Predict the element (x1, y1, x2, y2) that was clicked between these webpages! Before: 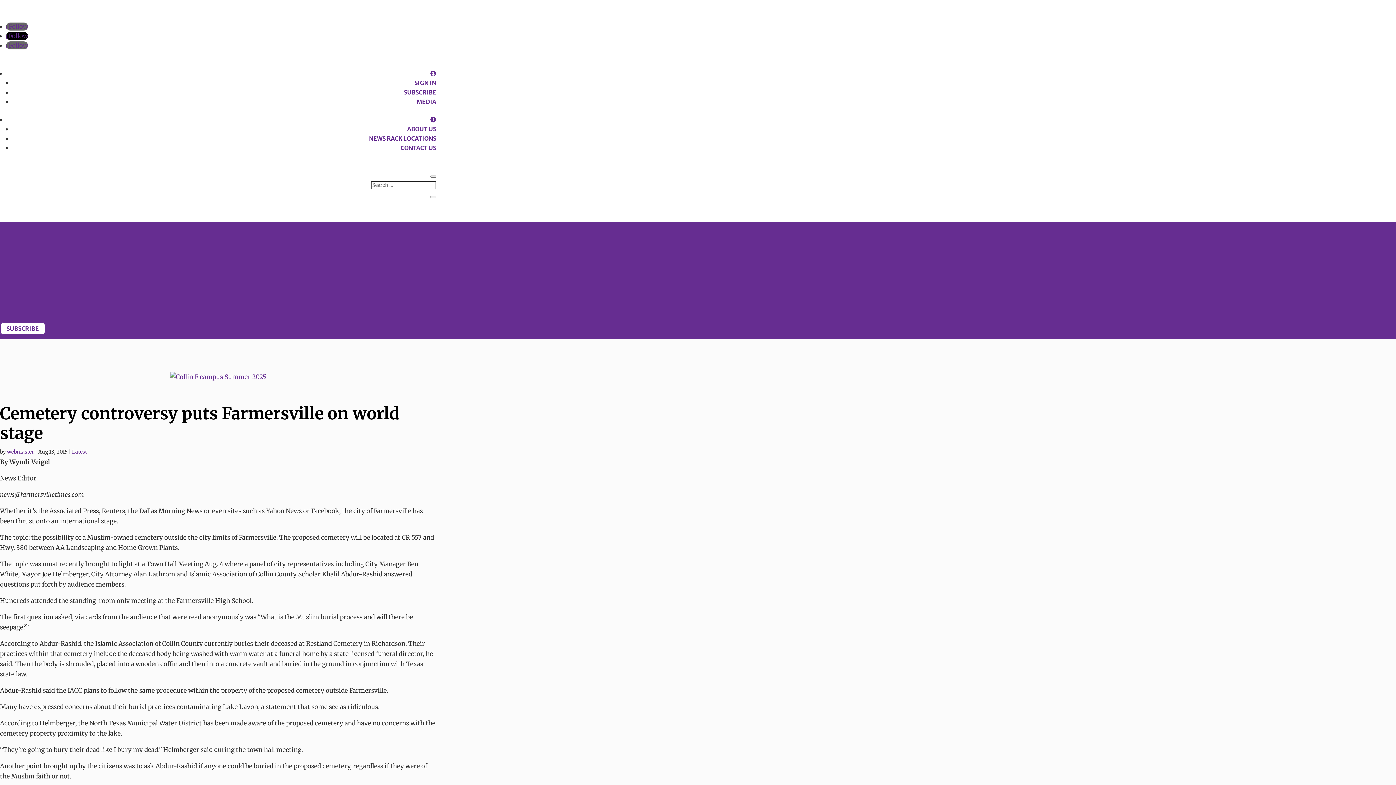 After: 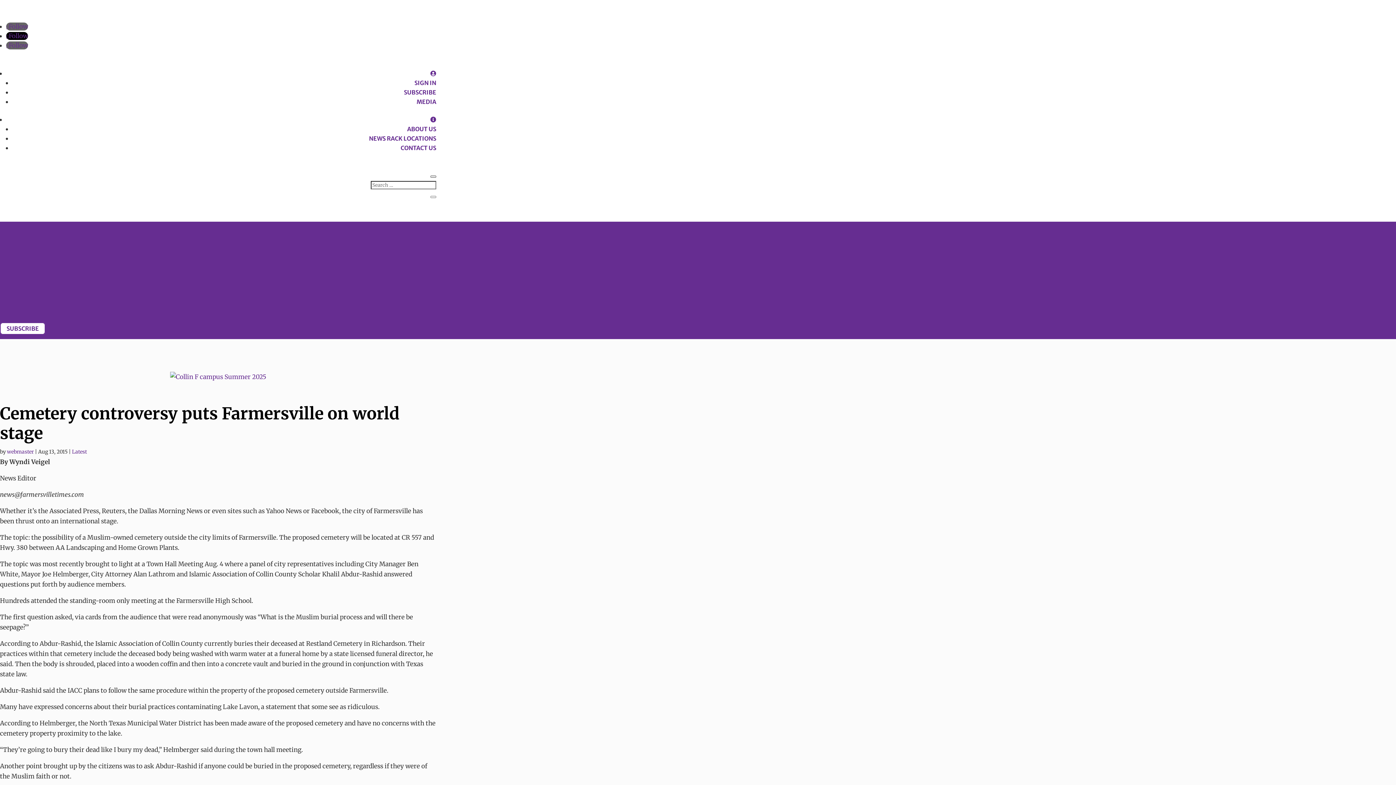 Action: bbox: (430, 175, 436, 177)